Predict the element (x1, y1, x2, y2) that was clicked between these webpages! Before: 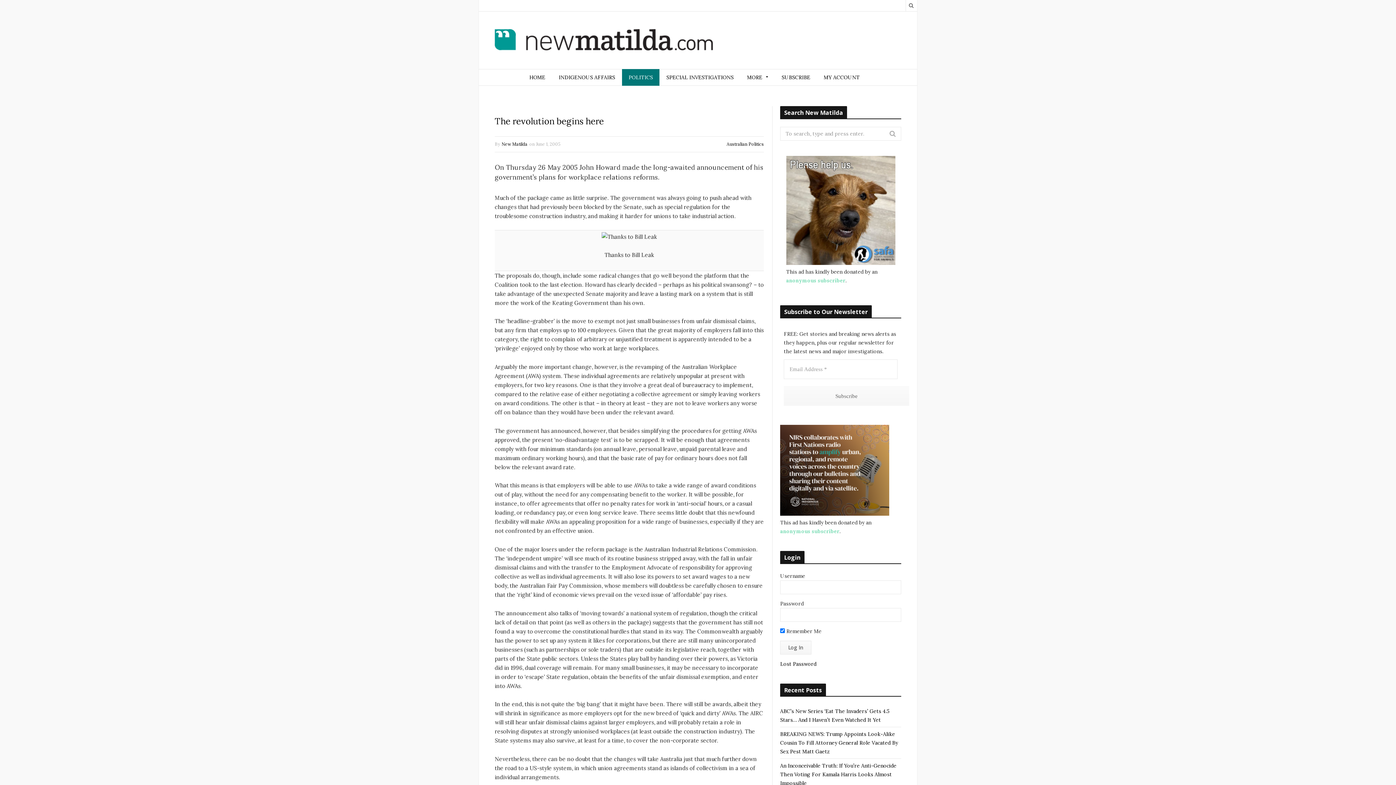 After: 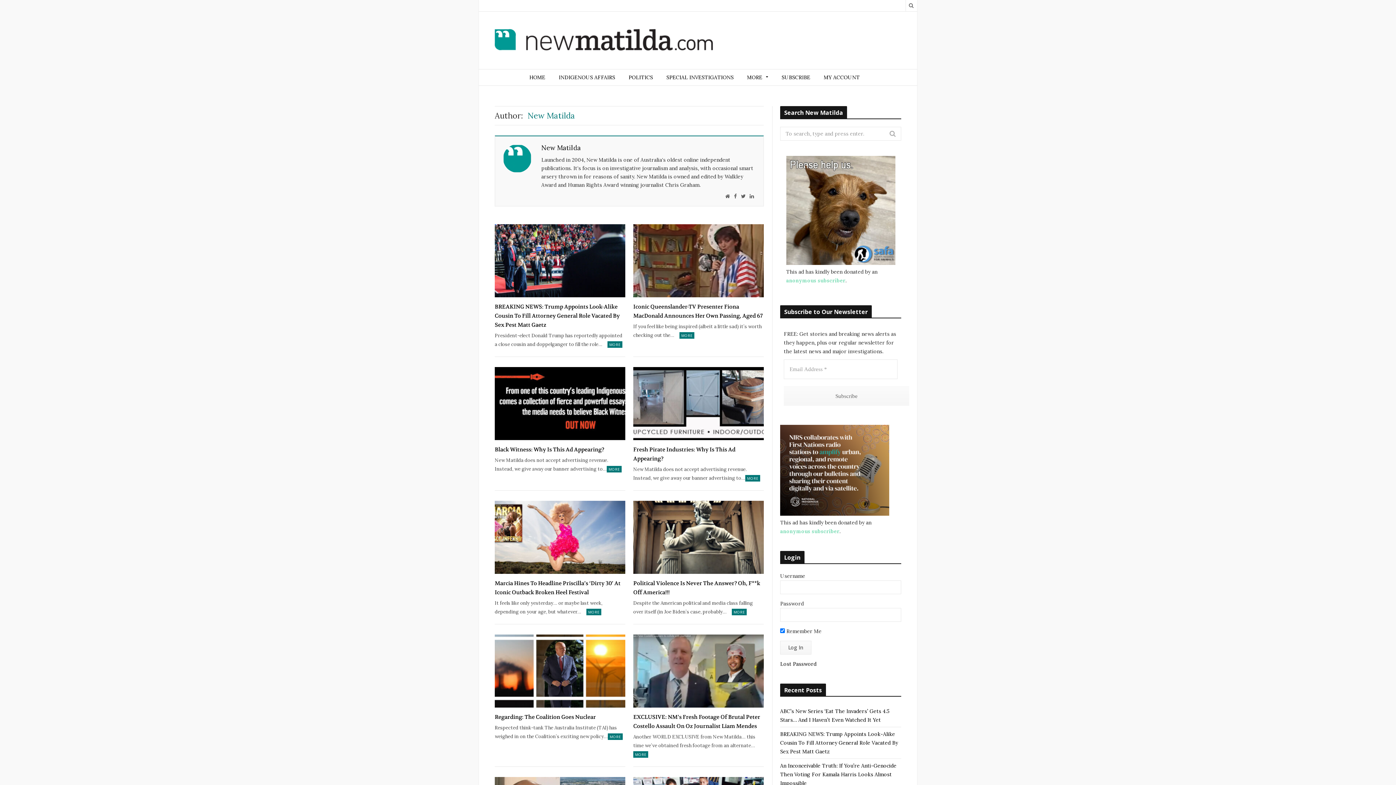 Action: bbox: (501, 141, 527, 146) label: New Matilda